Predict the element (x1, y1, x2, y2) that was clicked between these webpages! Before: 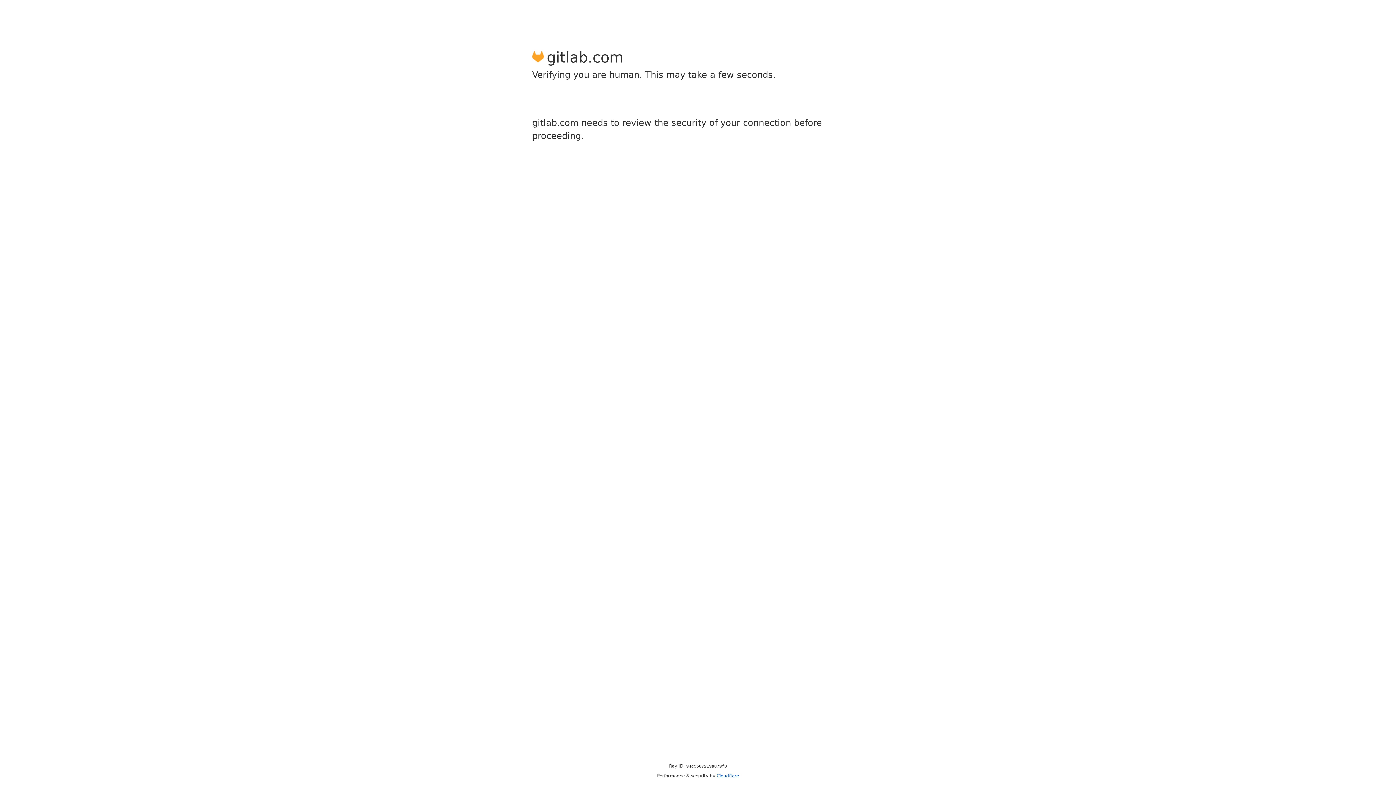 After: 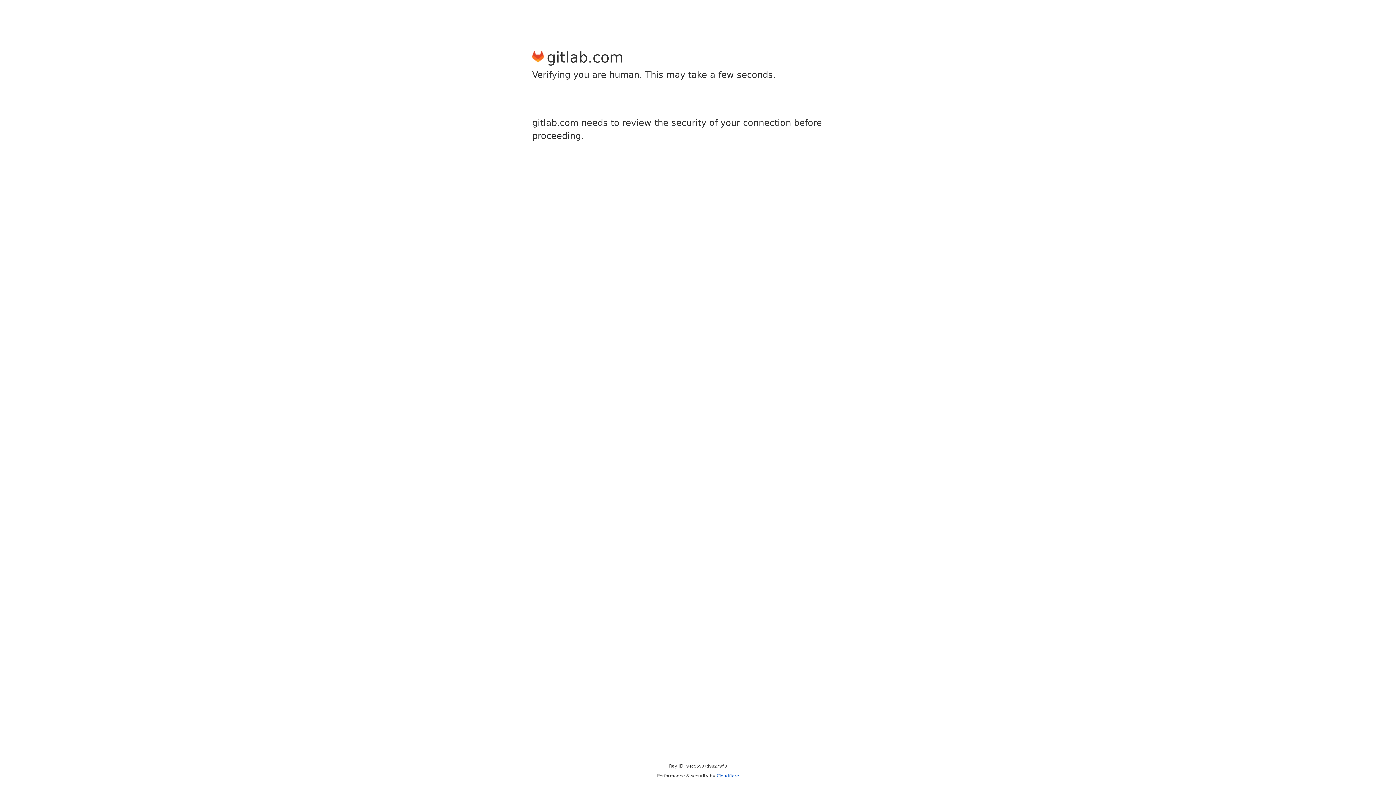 Action: label: Cloudflare bbox: (716, 773, 739, 778)